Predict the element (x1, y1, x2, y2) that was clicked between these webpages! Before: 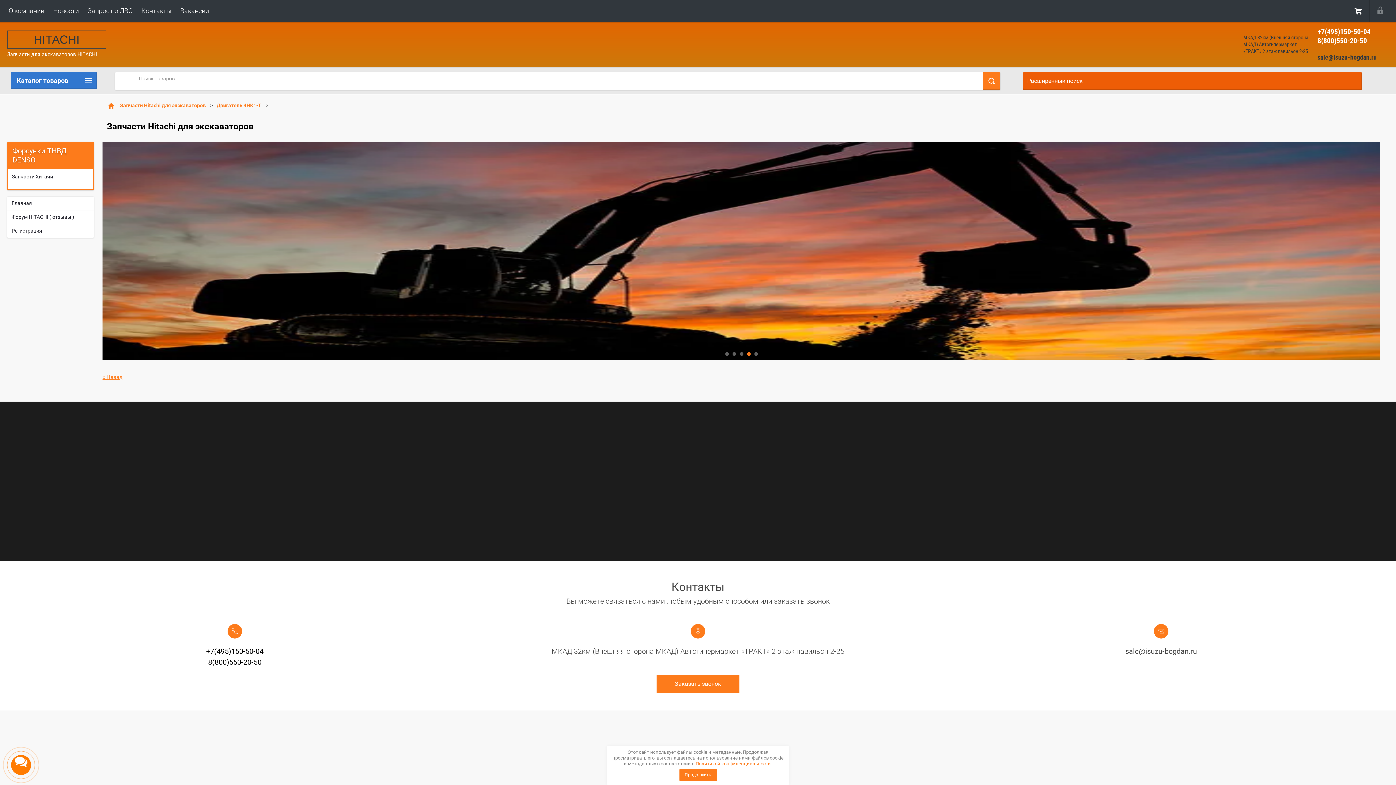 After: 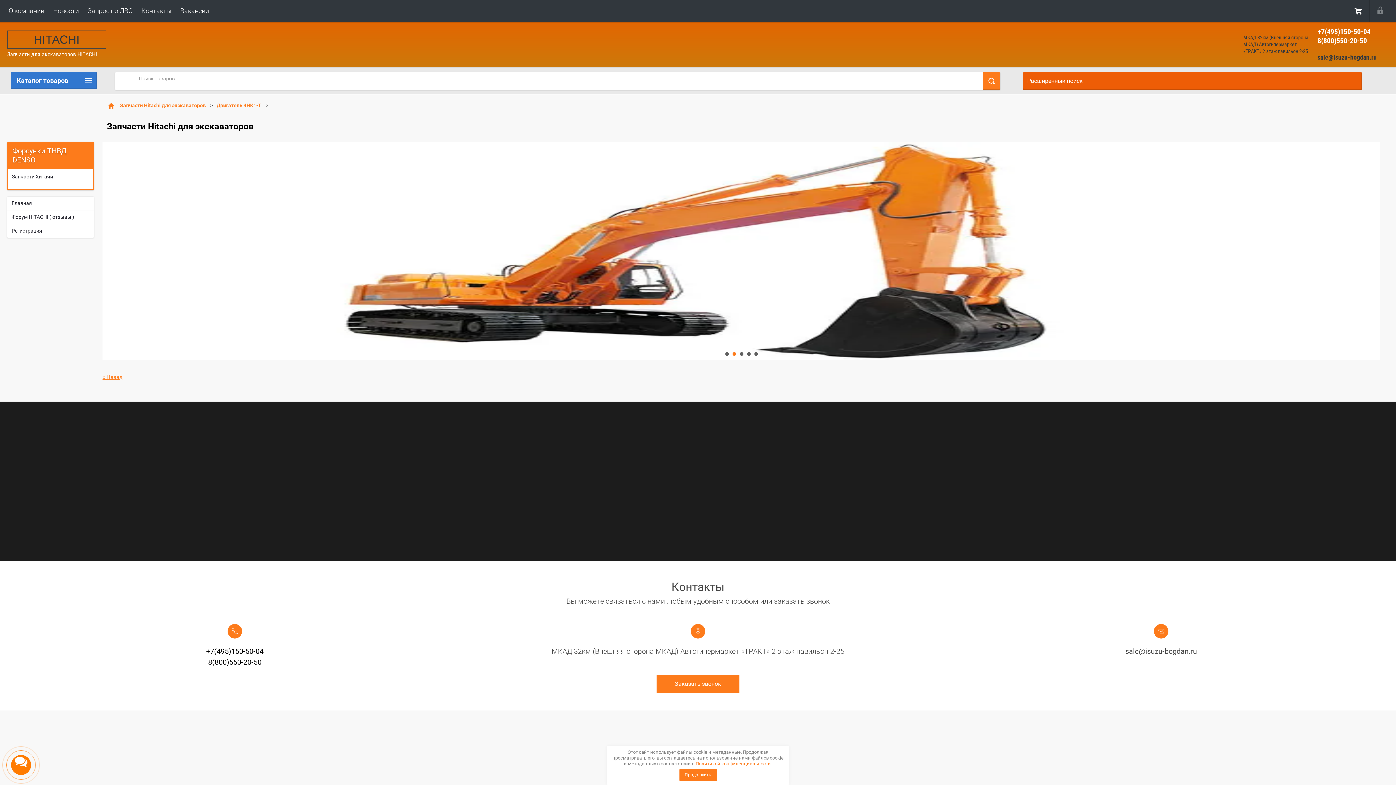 Action: bbox: (725, 352, 728, 356) label: 1